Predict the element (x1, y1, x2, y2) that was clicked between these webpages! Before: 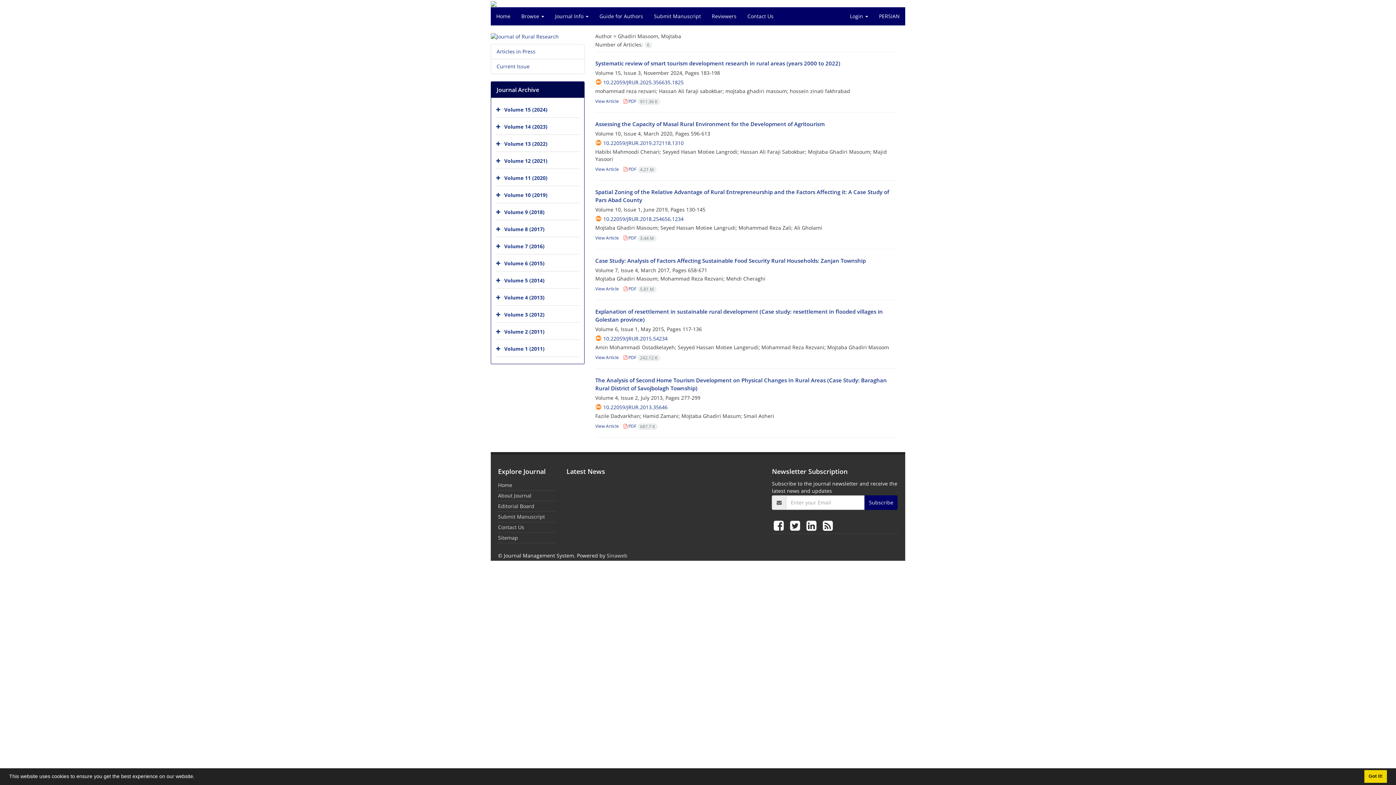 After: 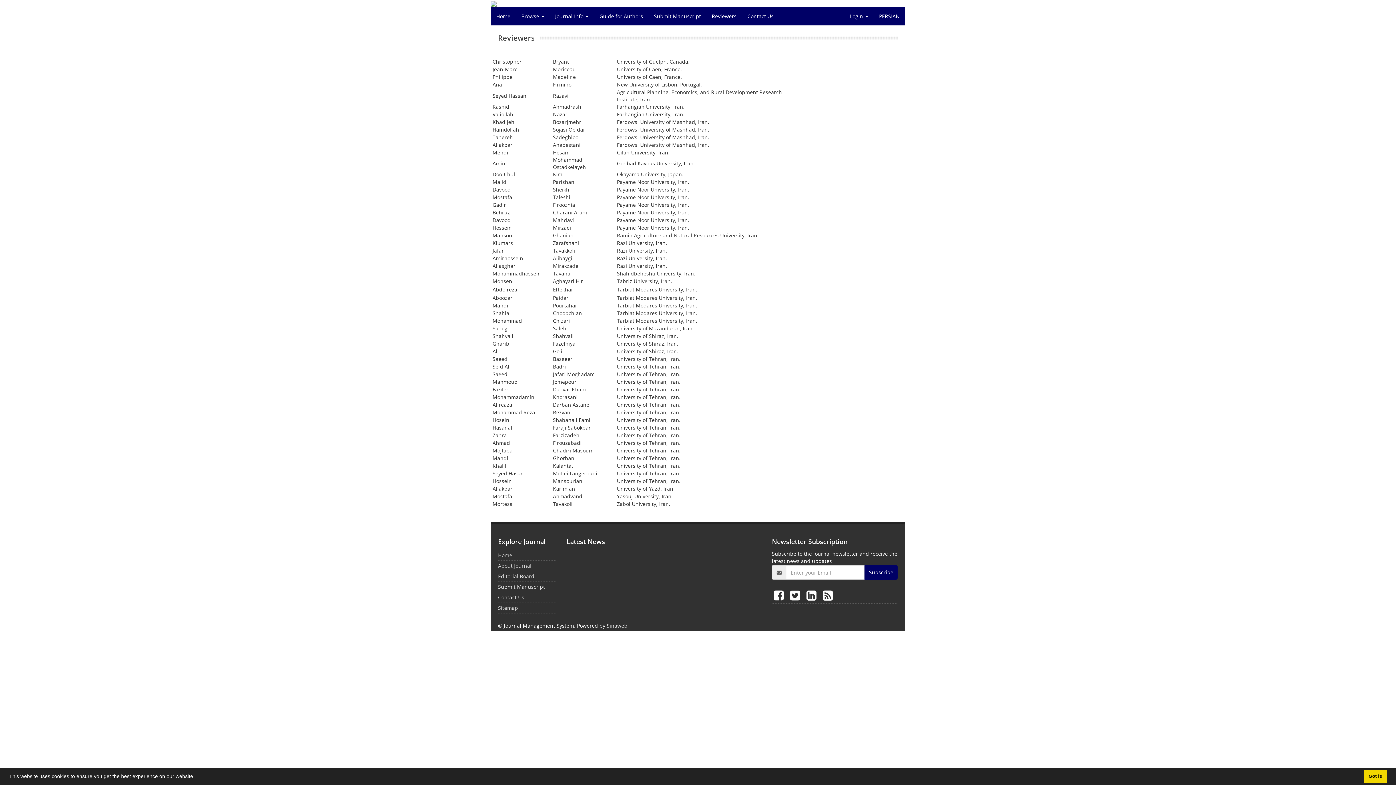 Action: bbox: (706, 7, 742, 25) label: Reviewers